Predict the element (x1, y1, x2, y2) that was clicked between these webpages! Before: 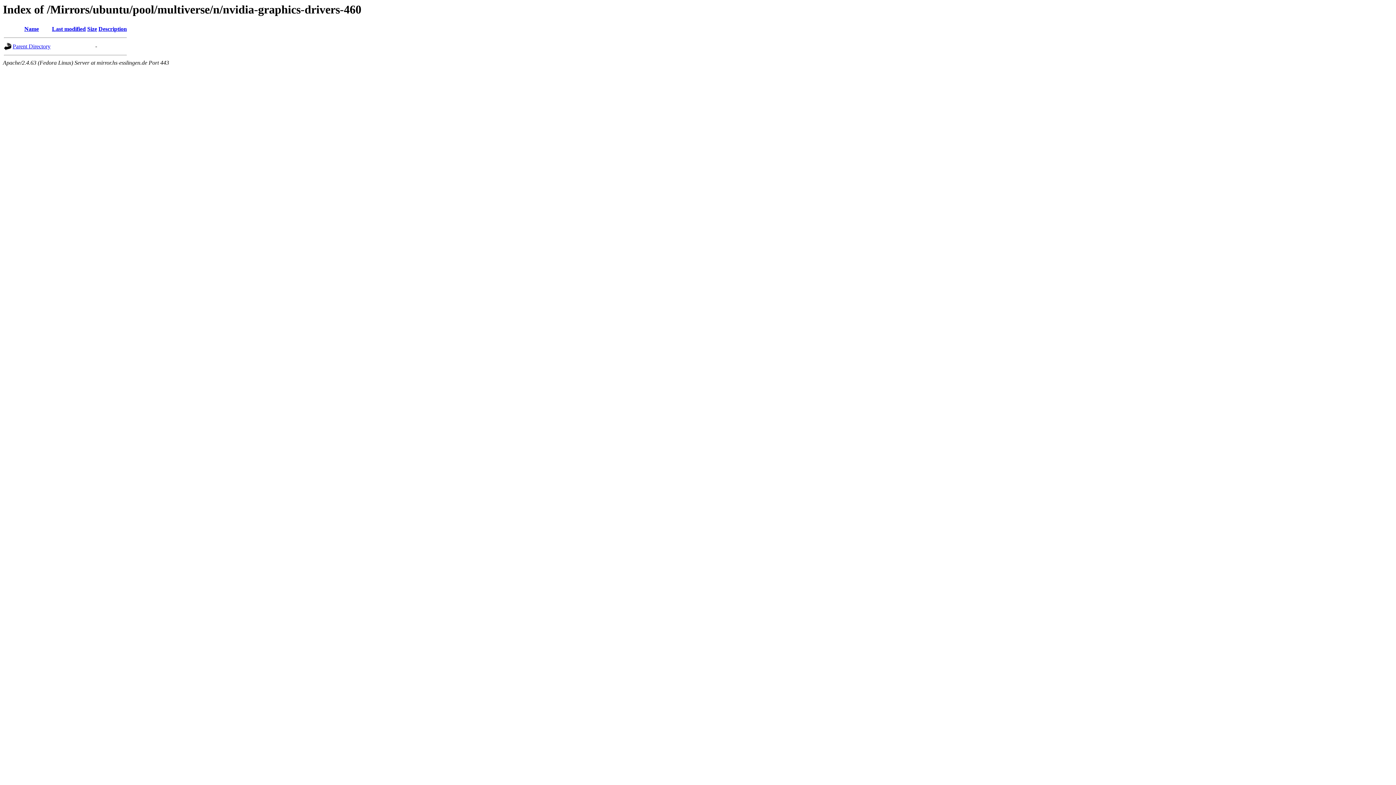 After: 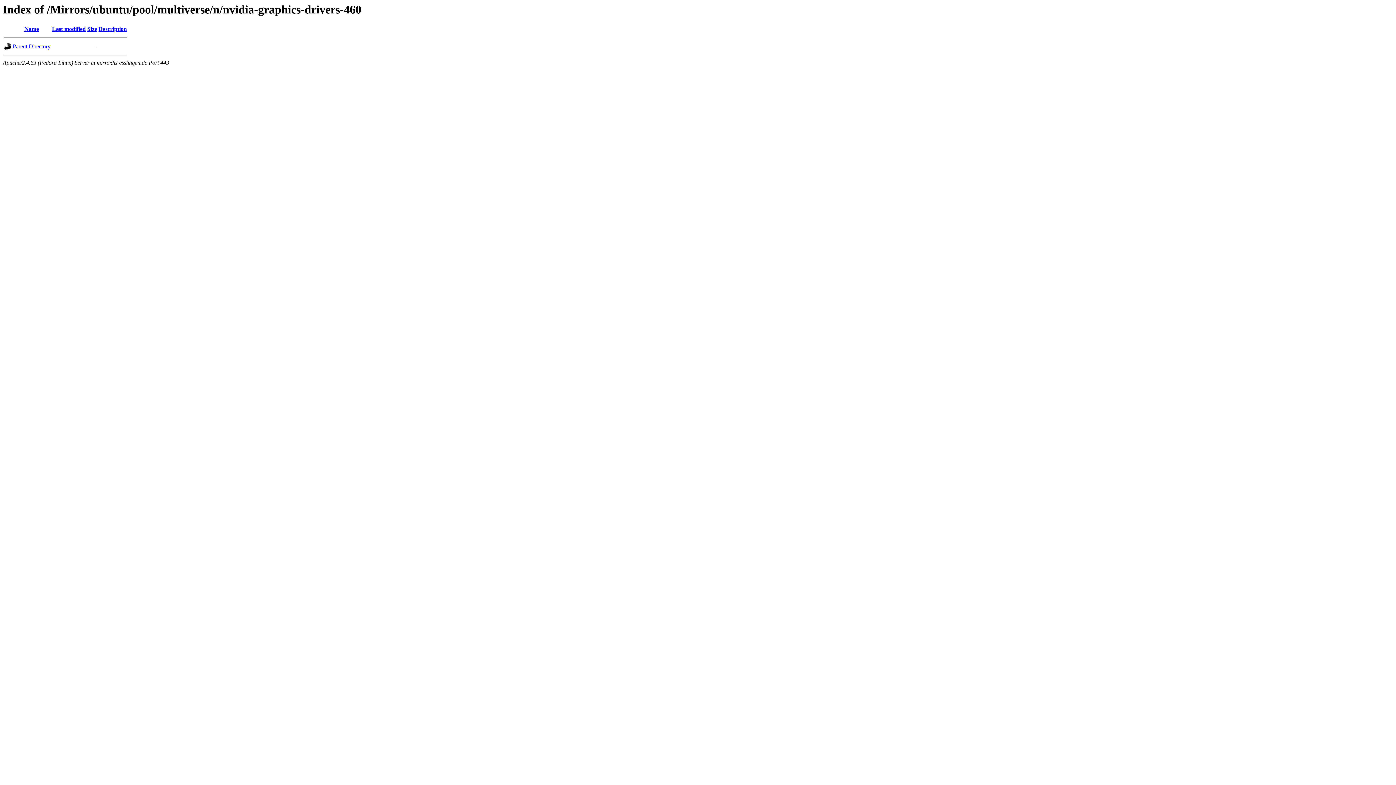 Action: bbox: (24, 25, 38, 32) label: Name